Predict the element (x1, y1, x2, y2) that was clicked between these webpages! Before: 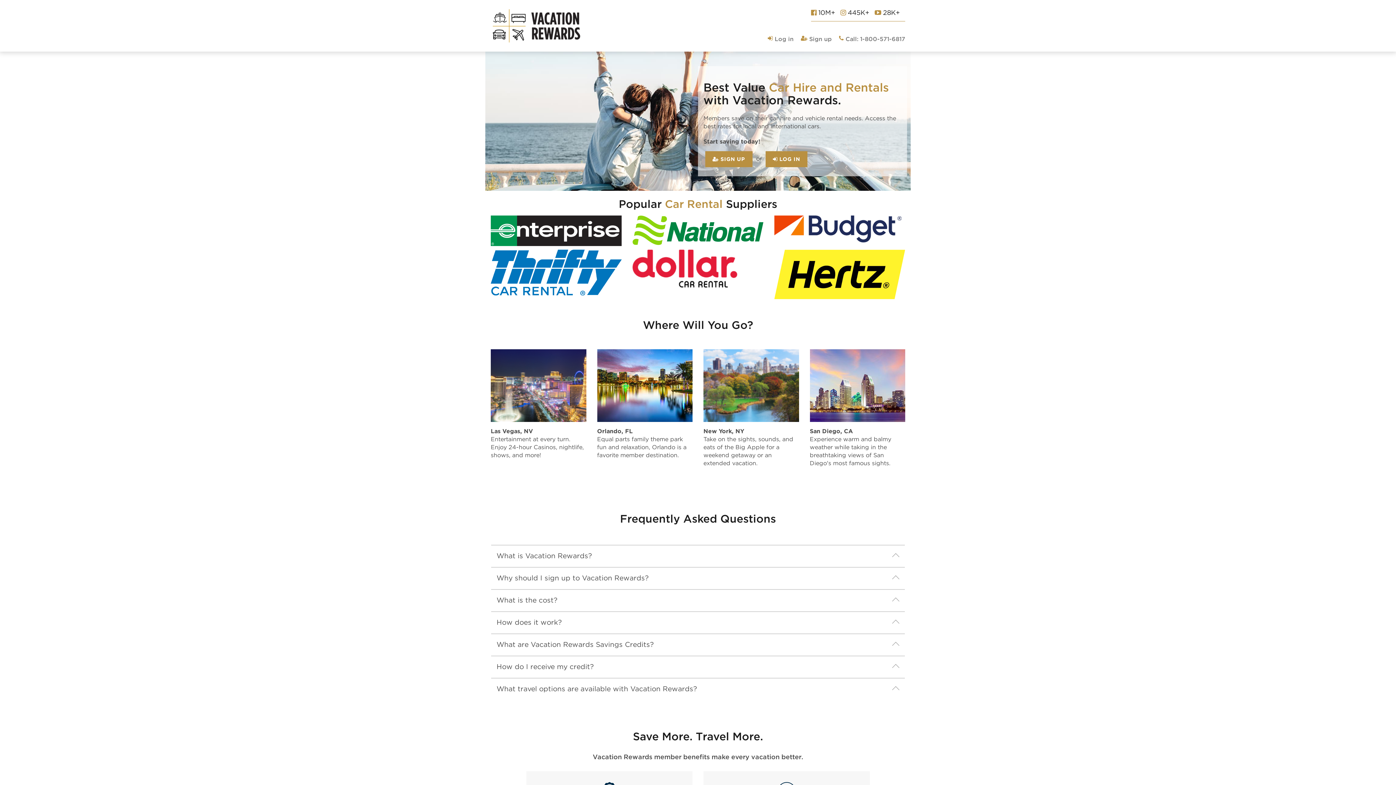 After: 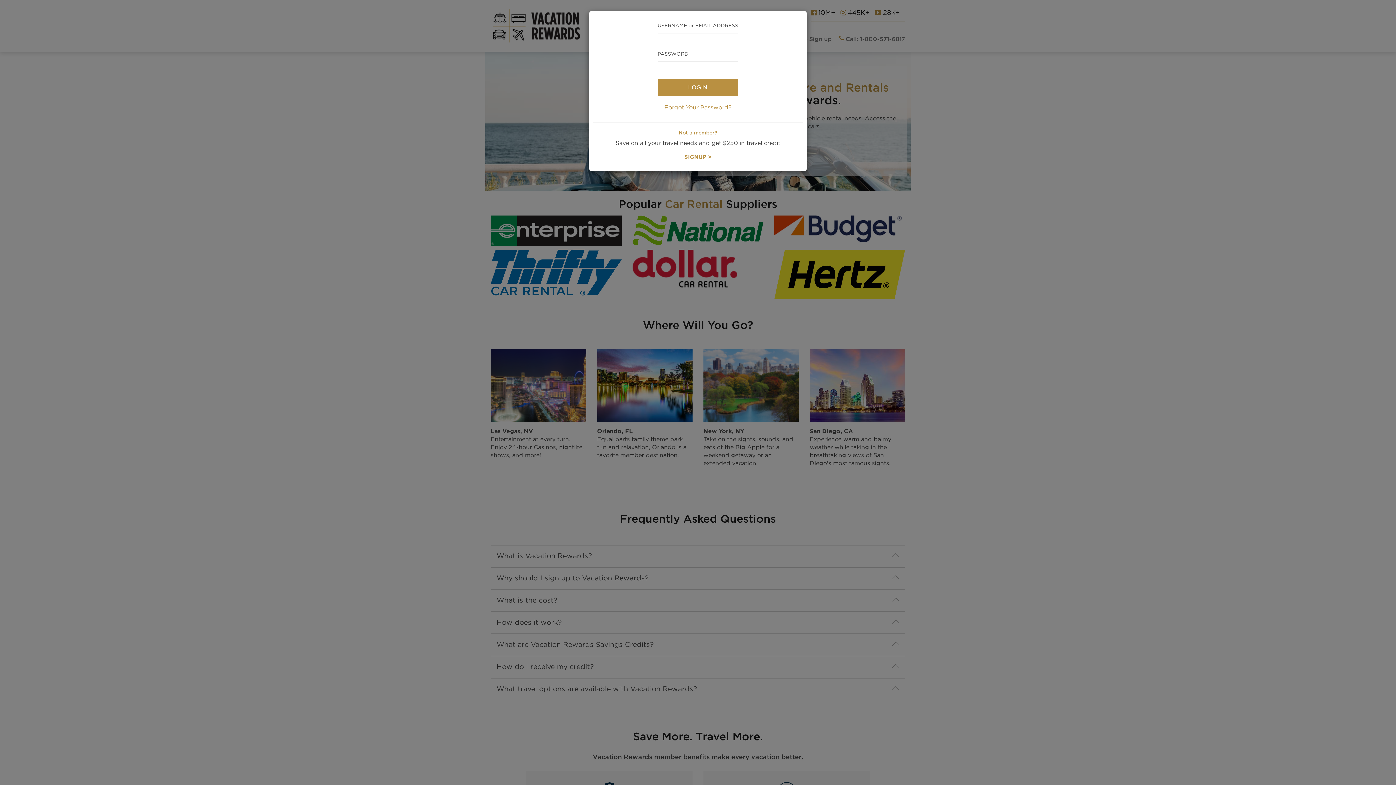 Action: label:  Log in bbox: (768, 35, 793, 48)